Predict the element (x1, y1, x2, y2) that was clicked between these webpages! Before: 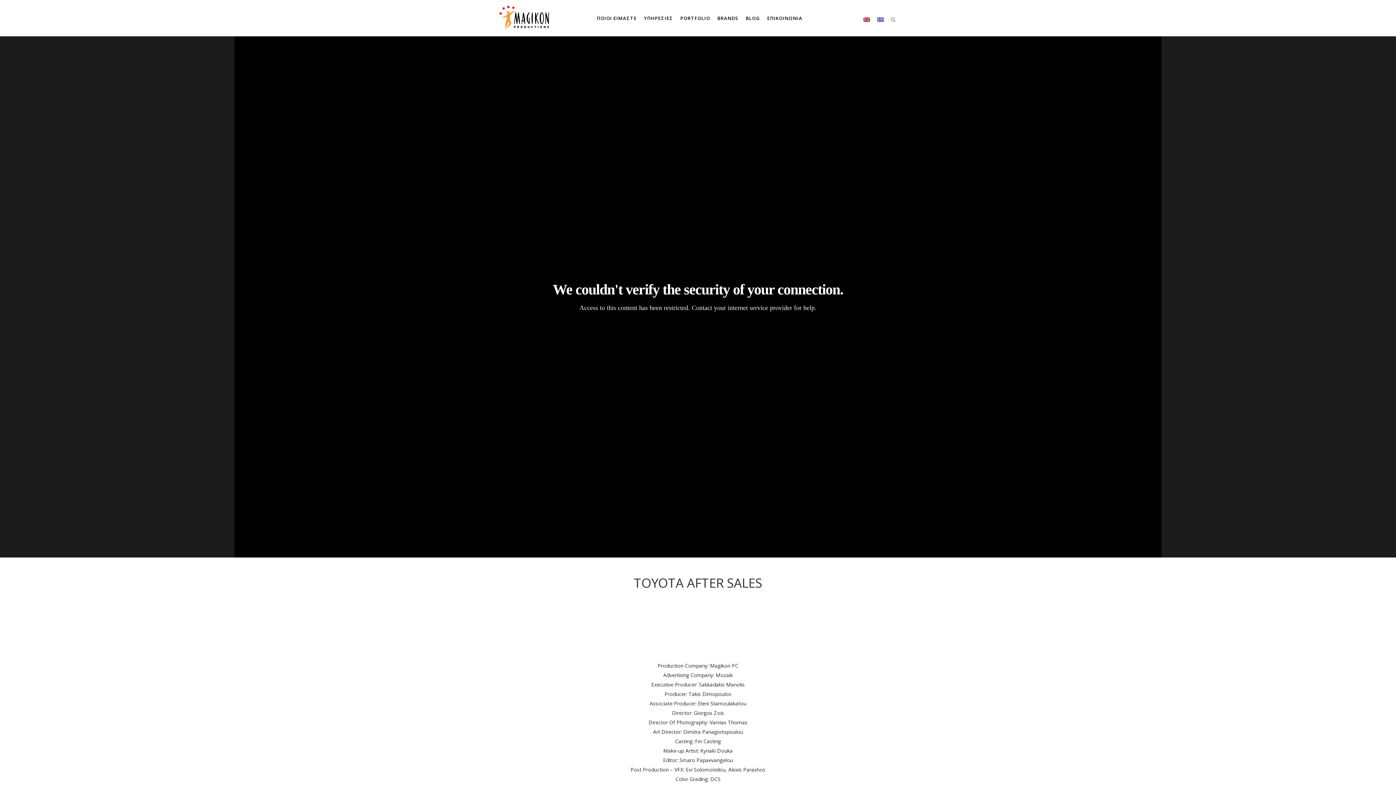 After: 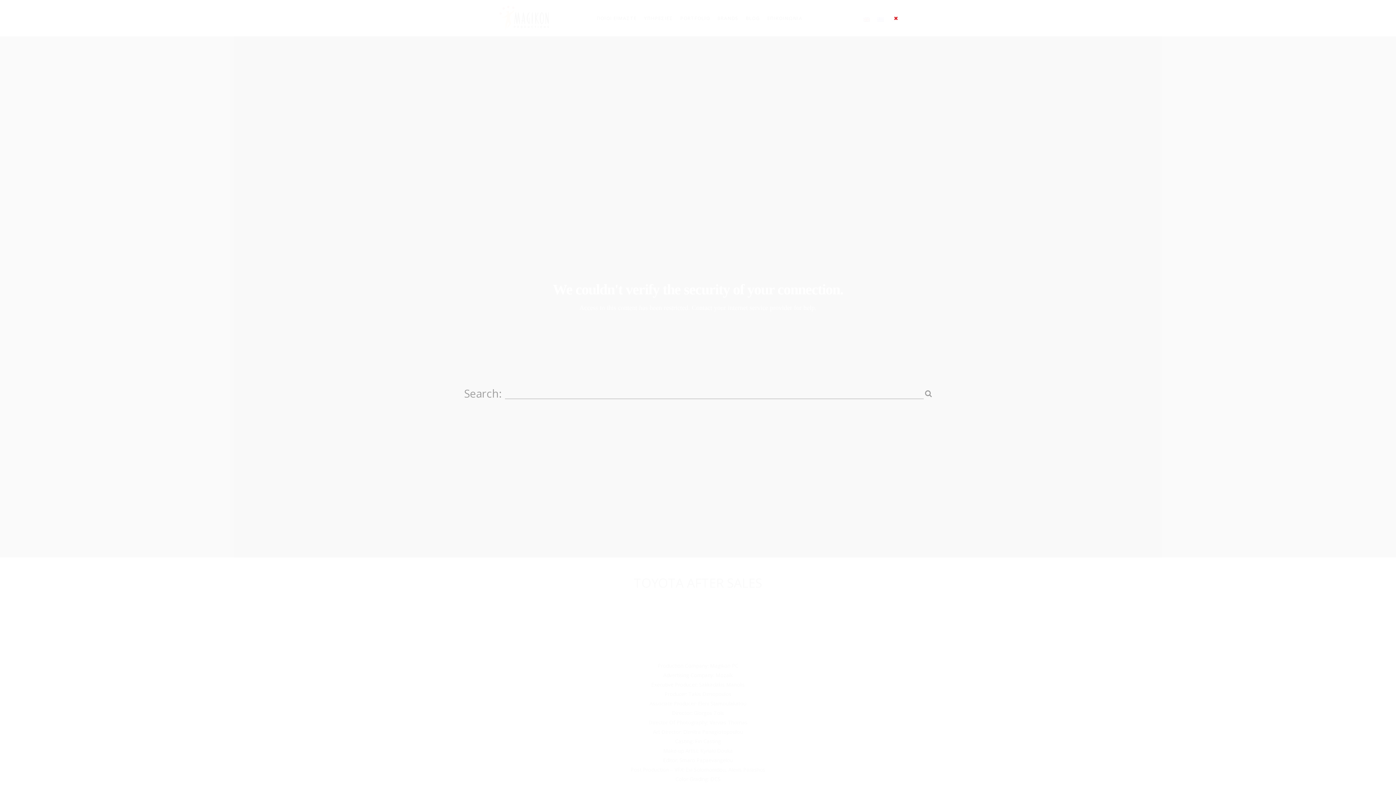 Action: bbox: (888, 15, 898, 22)